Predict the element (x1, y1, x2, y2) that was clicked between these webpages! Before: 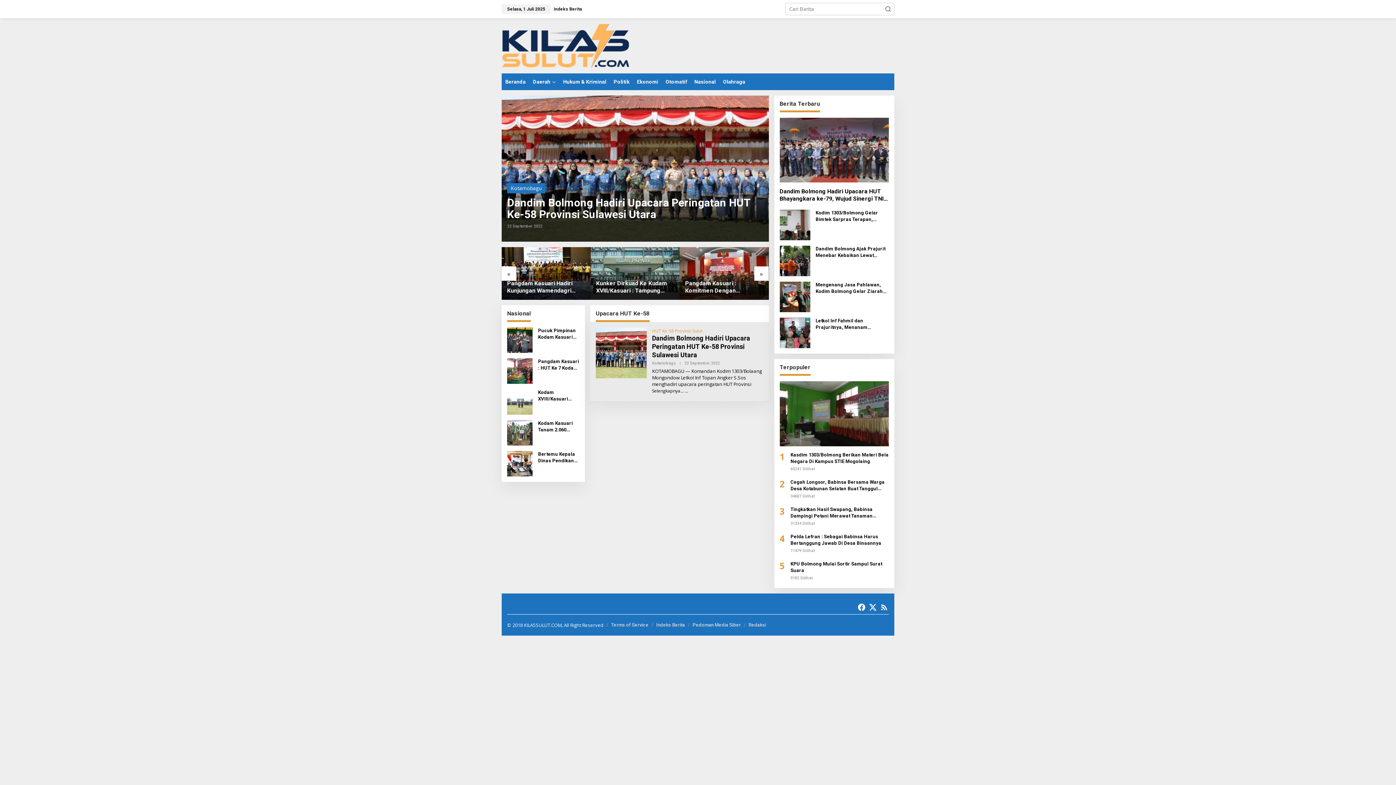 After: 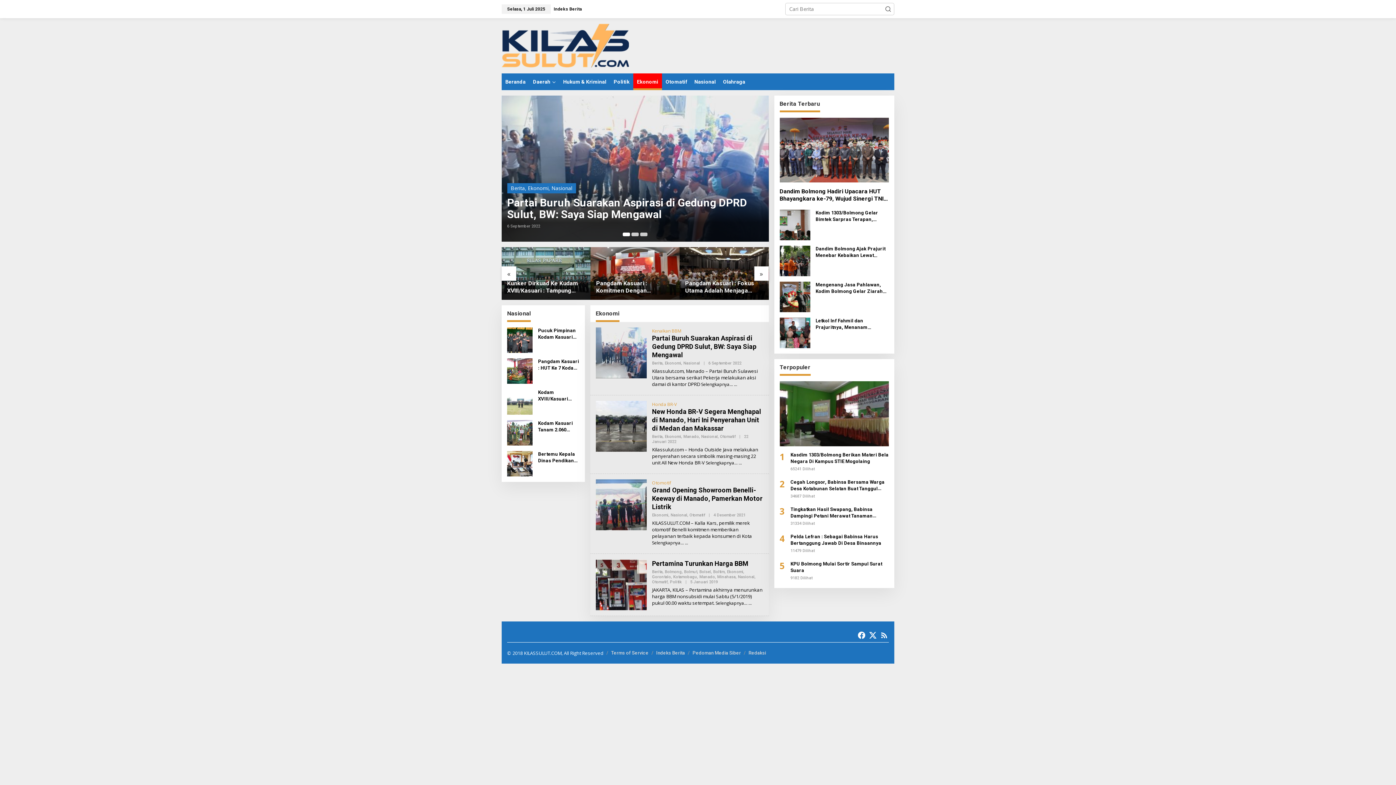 Action: bbox: (633, 73, 662, 90) label: Ekonomi